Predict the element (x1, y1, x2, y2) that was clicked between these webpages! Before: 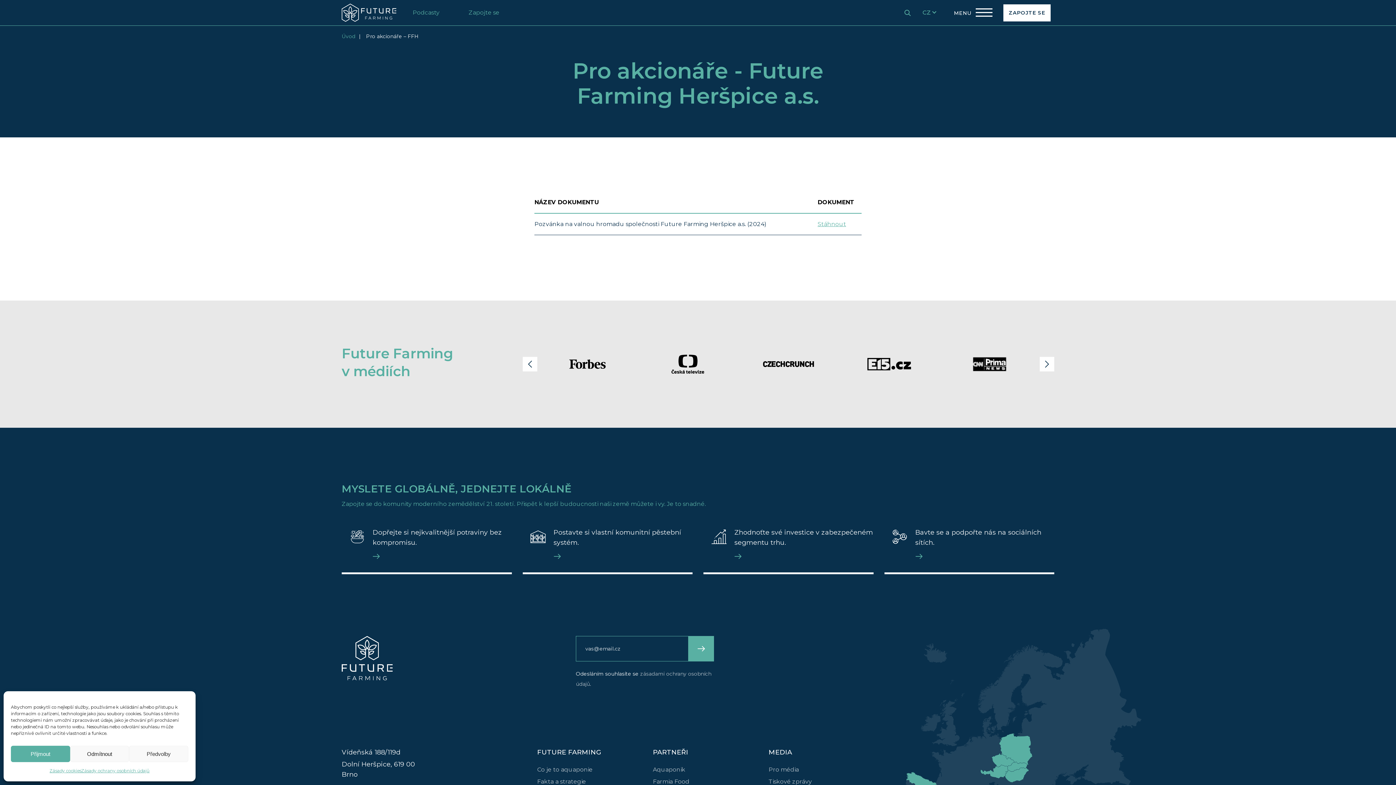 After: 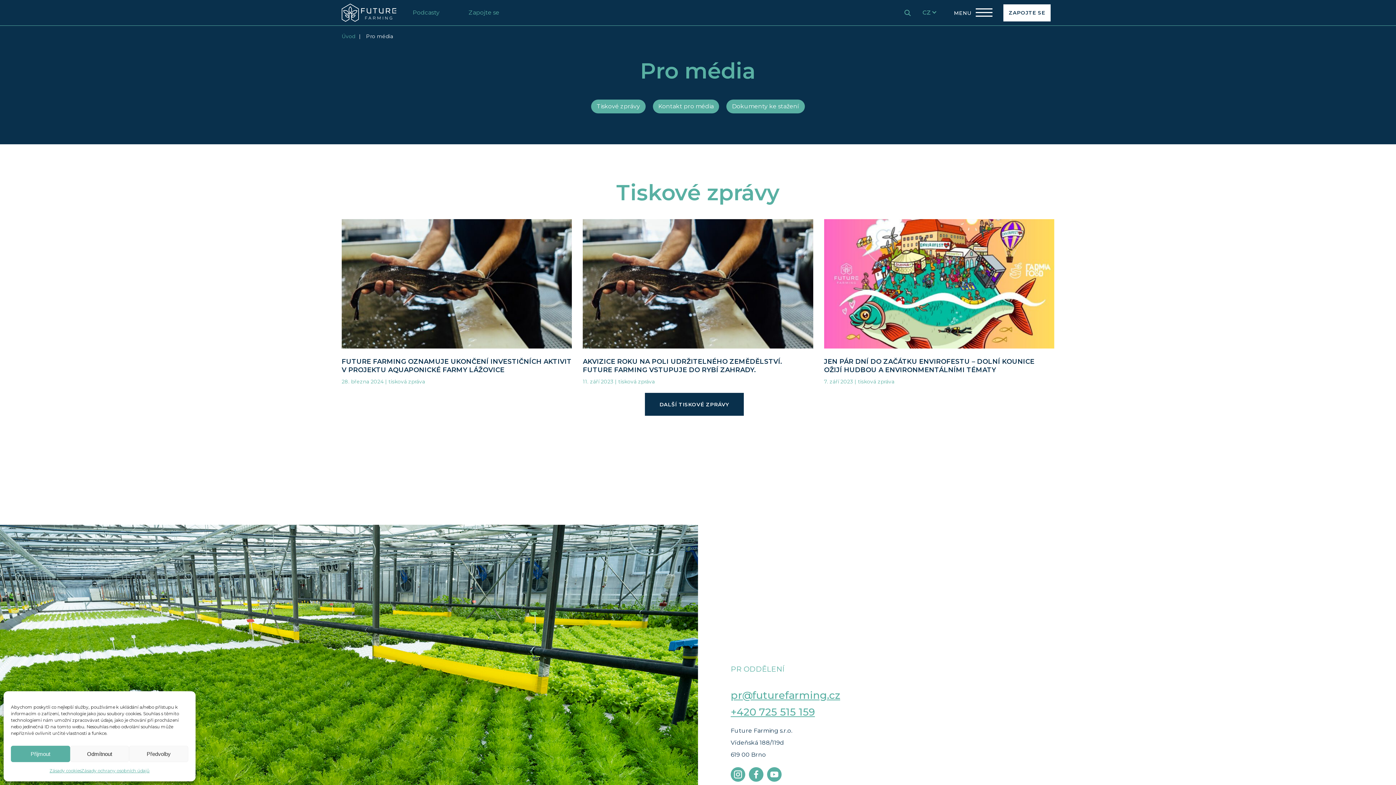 Action: bbox: (768, 765, 799, 775) label: Pro média